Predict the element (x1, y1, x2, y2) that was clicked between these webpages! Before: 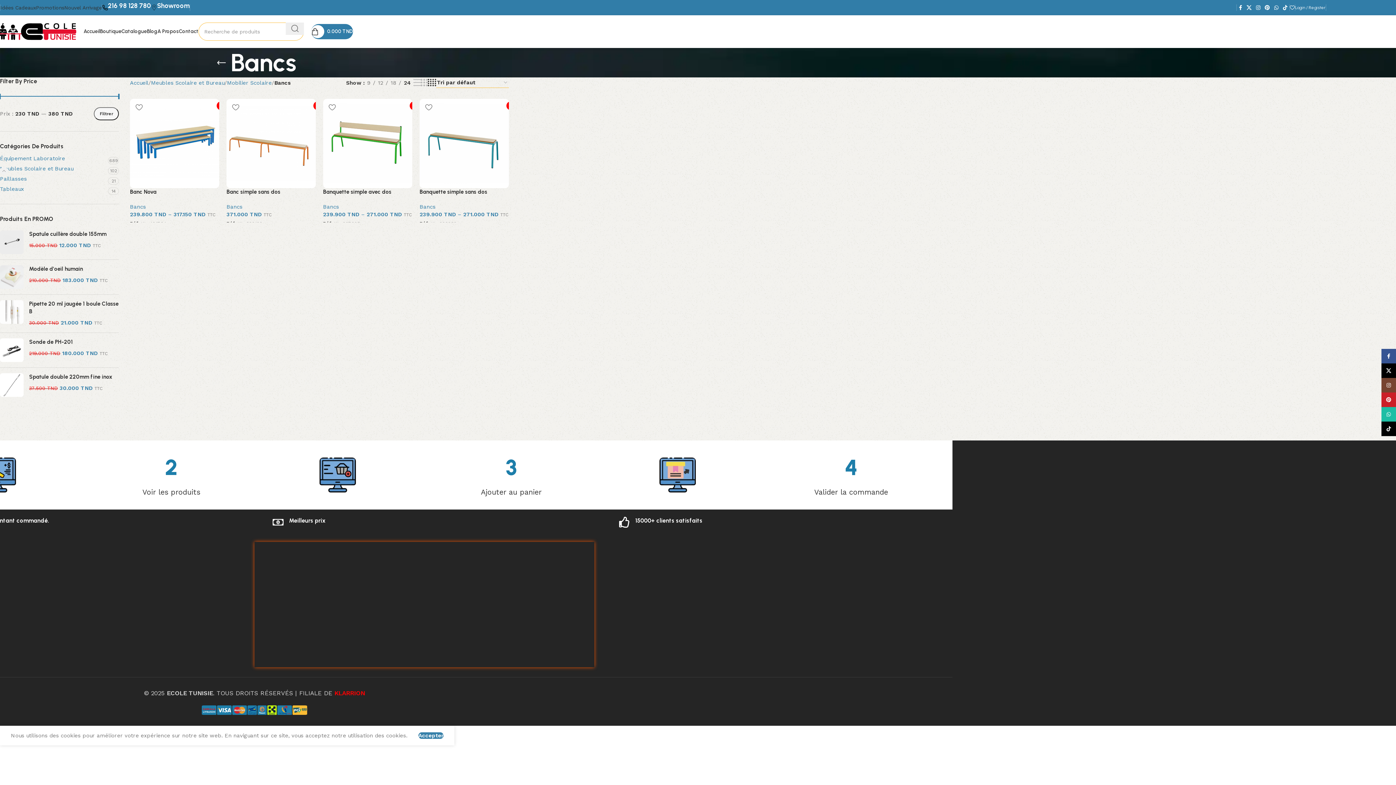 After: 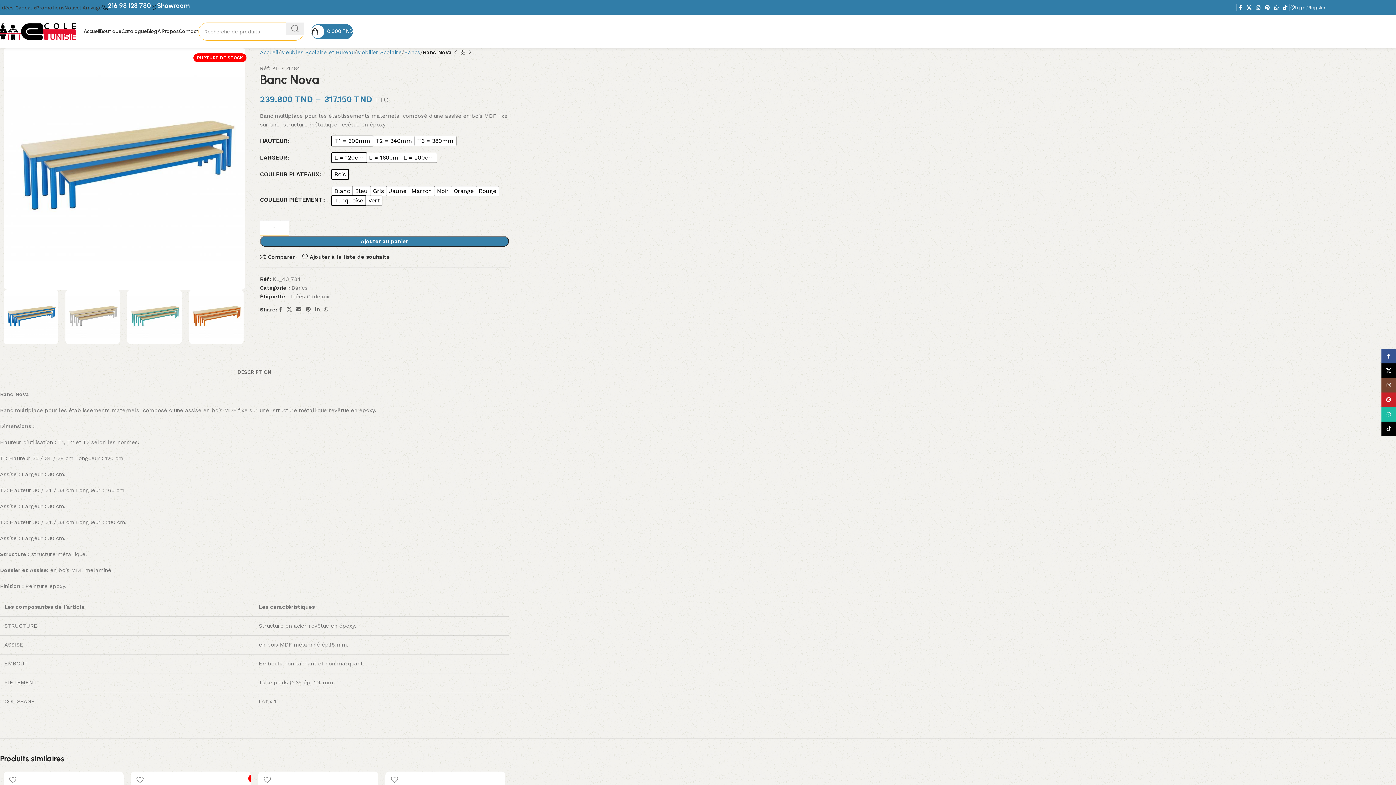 Action: bbox: (129, 98, 219, 188) label: RUPTURE DE STOCK